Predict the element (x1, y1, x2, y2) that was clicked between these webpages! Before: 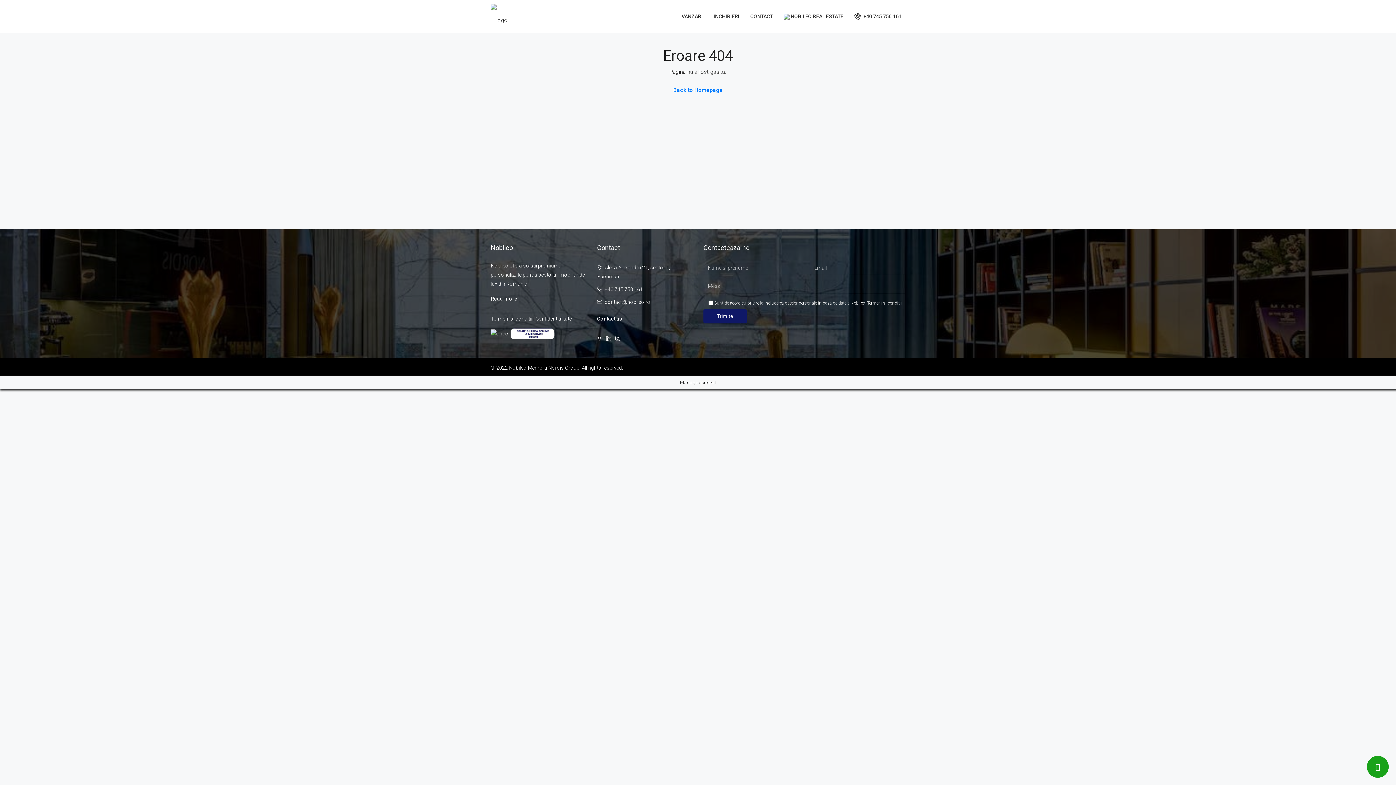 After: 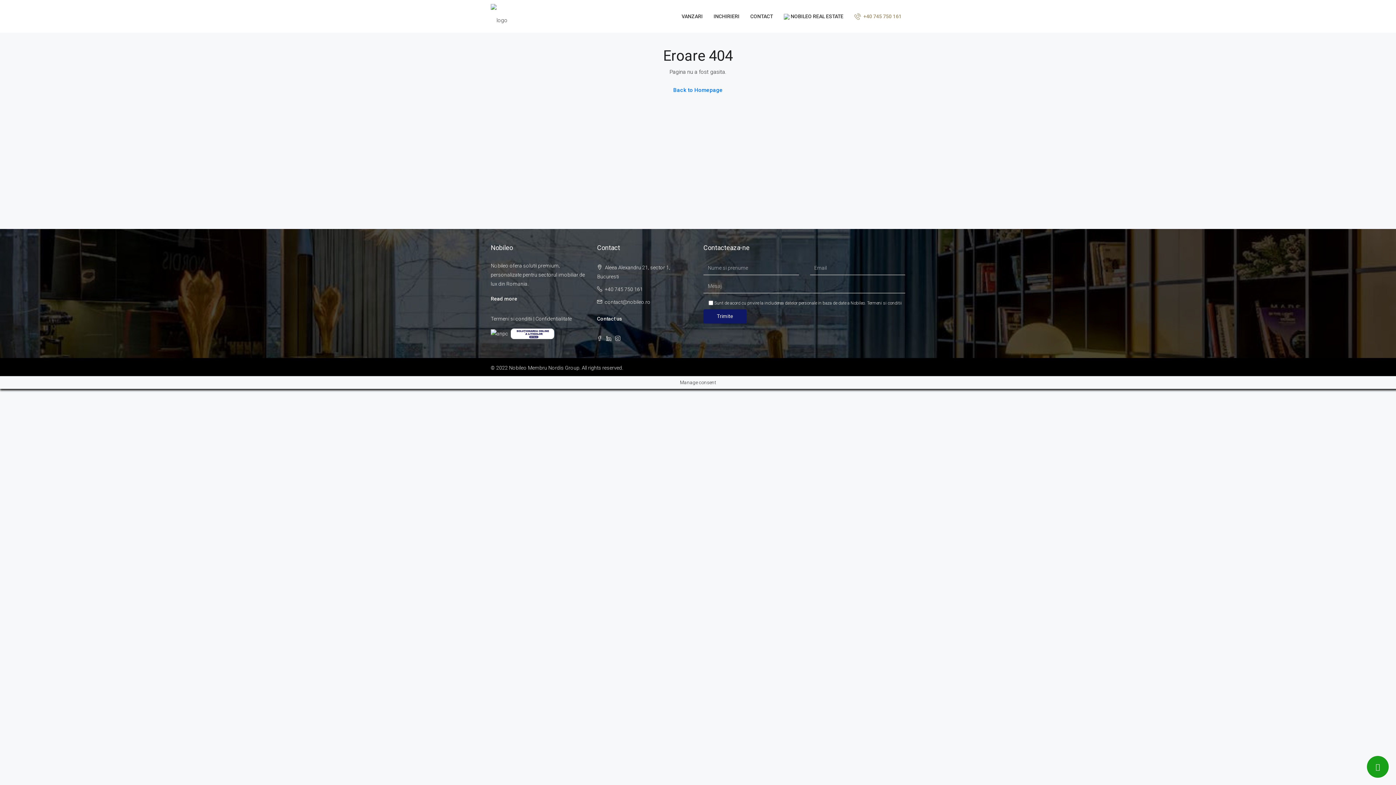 Action: label:  +40 745 750 161 bbox: (854, 9, 905, 22)